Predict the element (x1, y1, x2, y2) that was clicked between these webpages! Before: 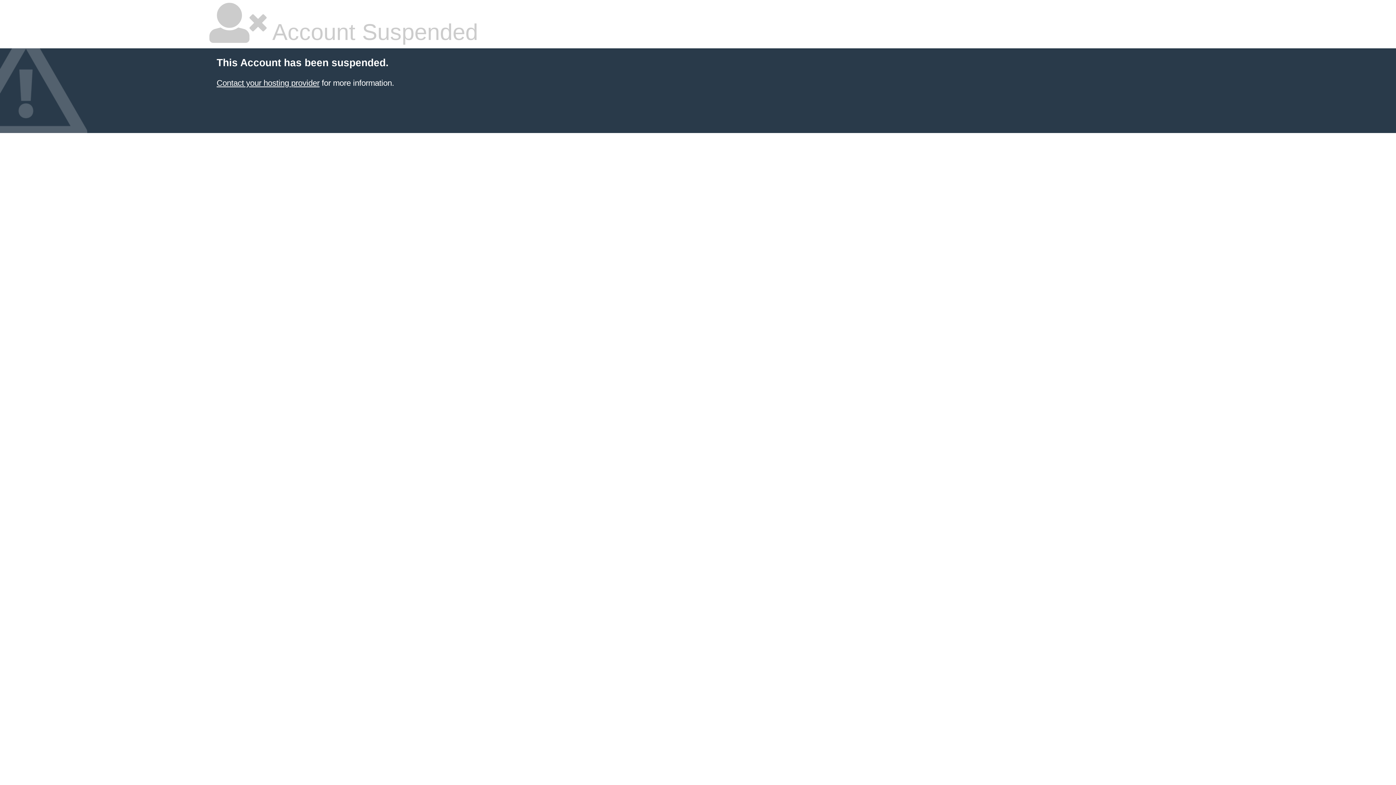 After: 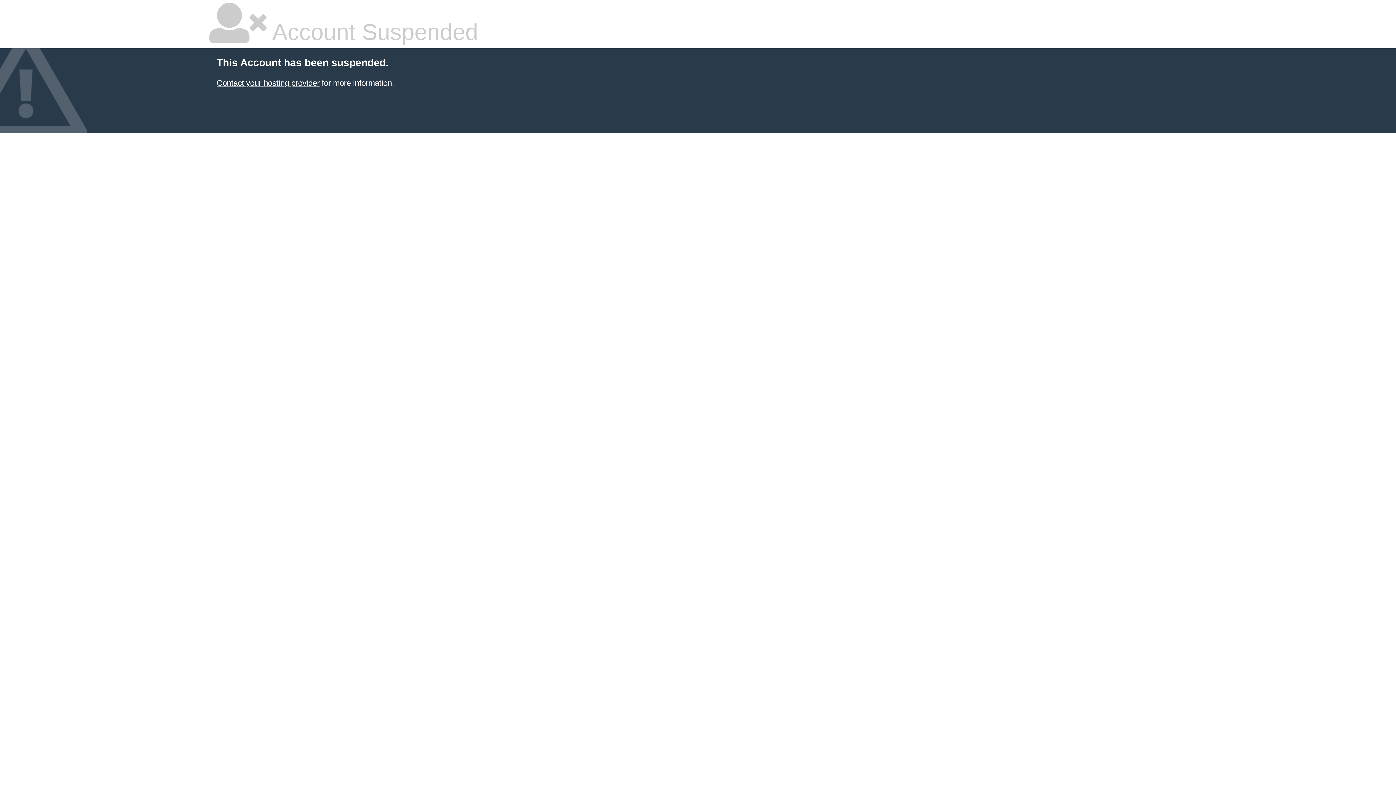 Action: bbox: (216, 78, 319, 87) label: Contact your hosting provider